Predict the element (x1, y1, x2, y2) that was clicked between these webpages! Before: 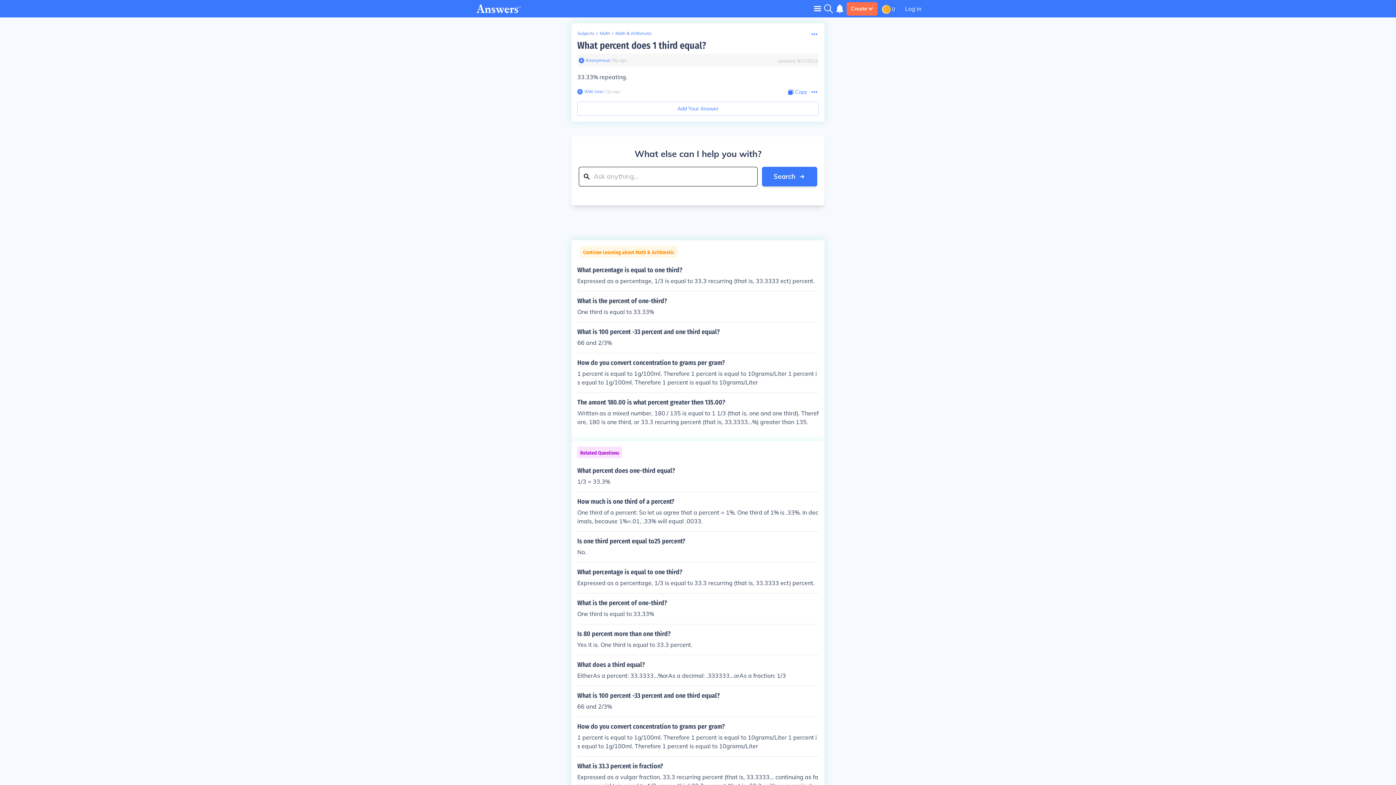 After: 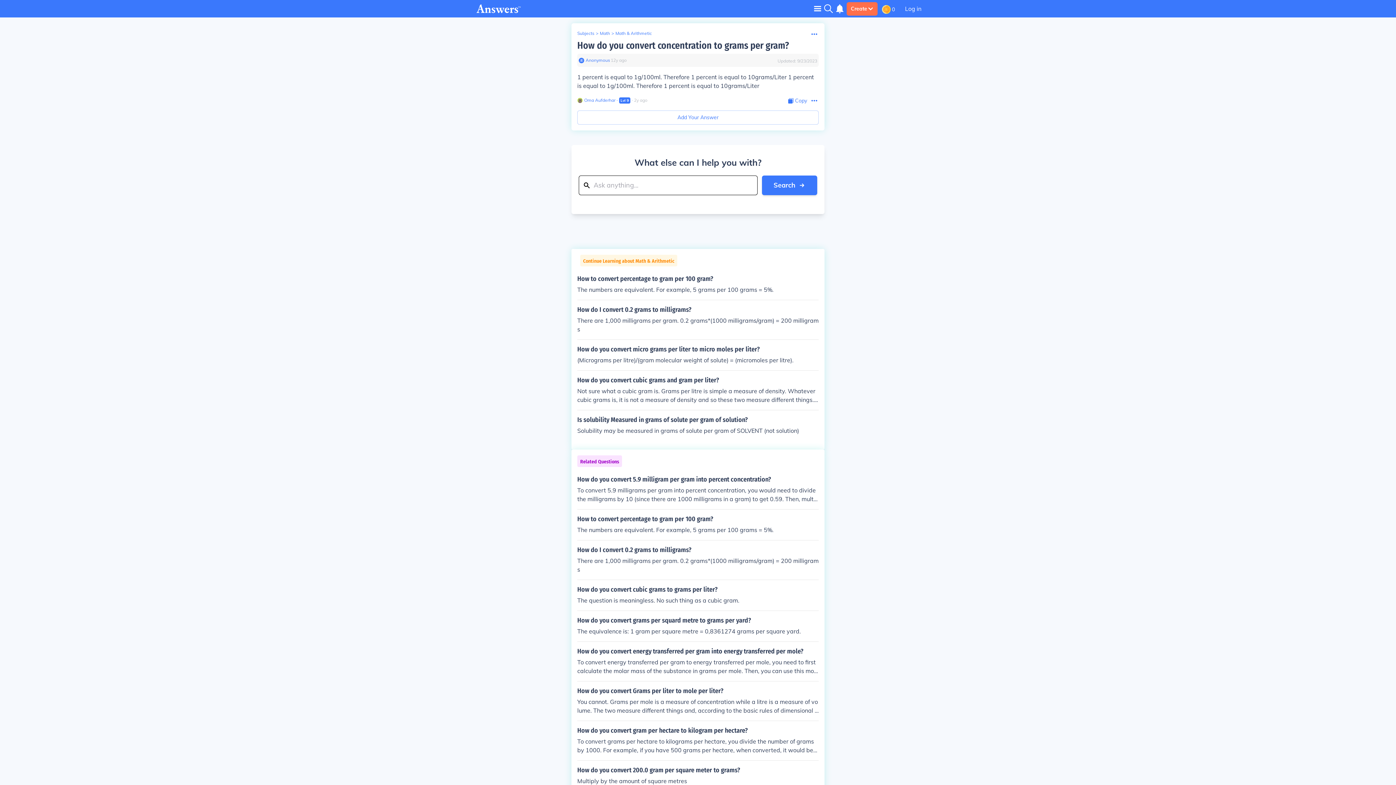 Action: bbox: (577, 723, 818, 750) label: How do you convert concentration to grams per gram?

1 percent is equal to 1g/100ml. Therefore 1 percent is equal to 10grams/Liter 1 percent is equal to 1g/100ml. Therefore 1 percent is equal to 10grams/Liter